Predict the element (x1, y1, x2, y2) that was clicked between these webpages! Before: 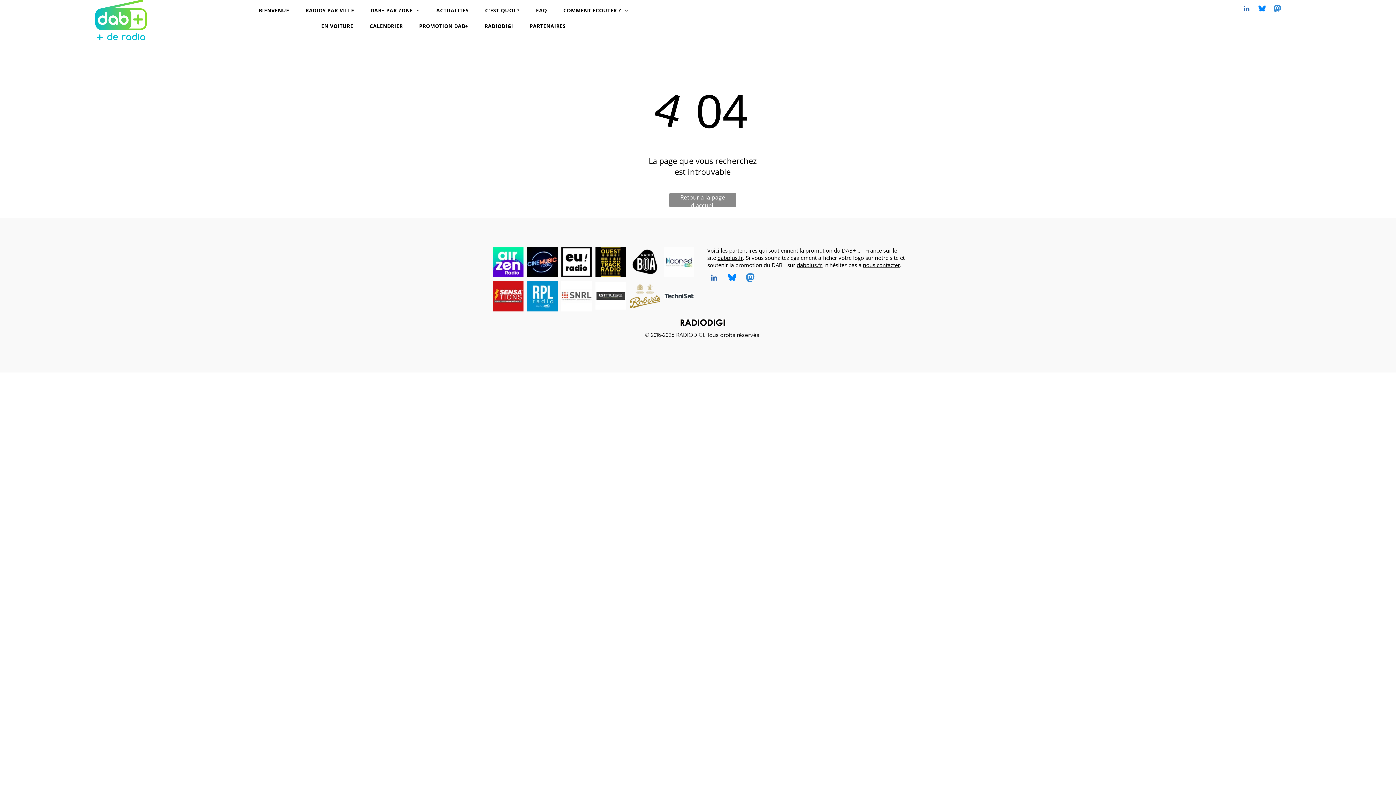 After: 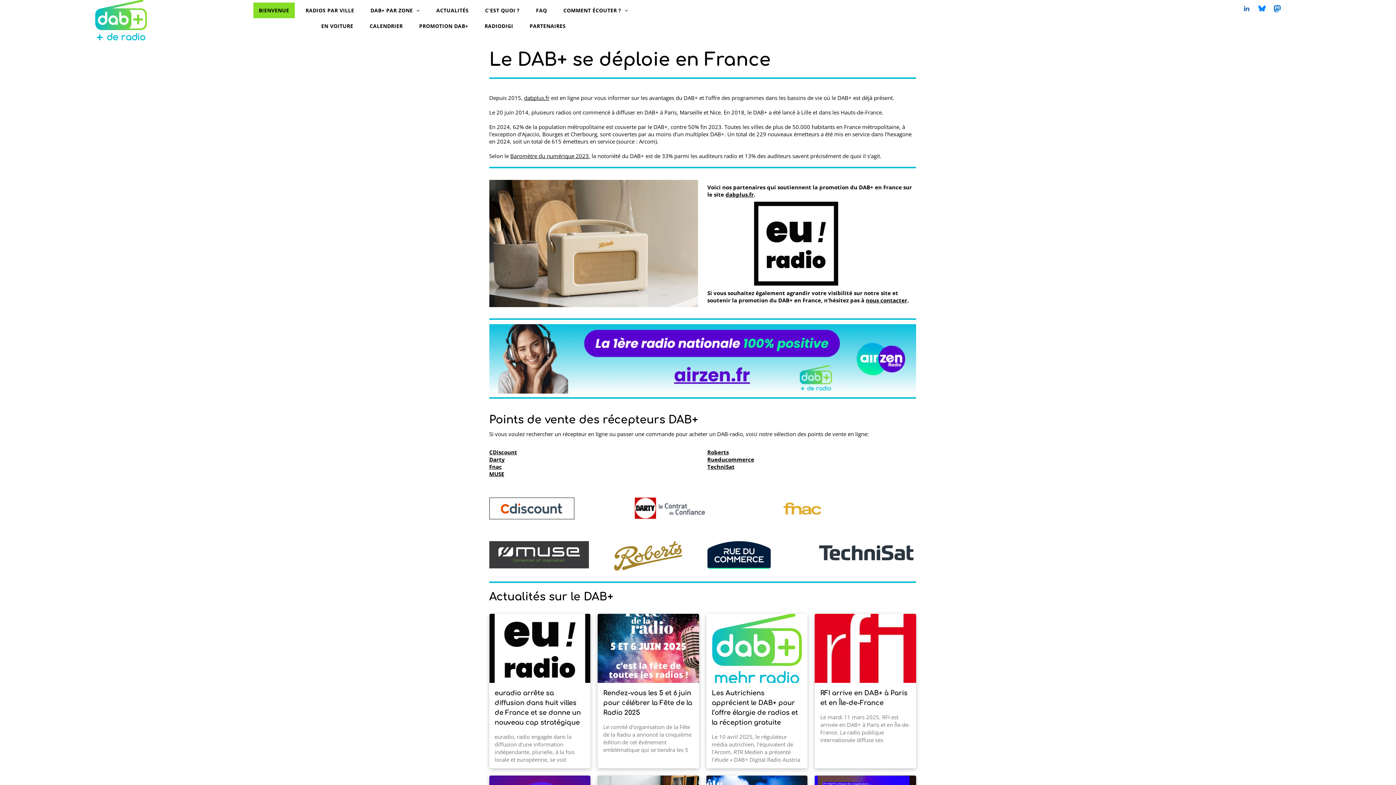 Action: bbox: (717, 254, 743, 261) label: dabplus.fr